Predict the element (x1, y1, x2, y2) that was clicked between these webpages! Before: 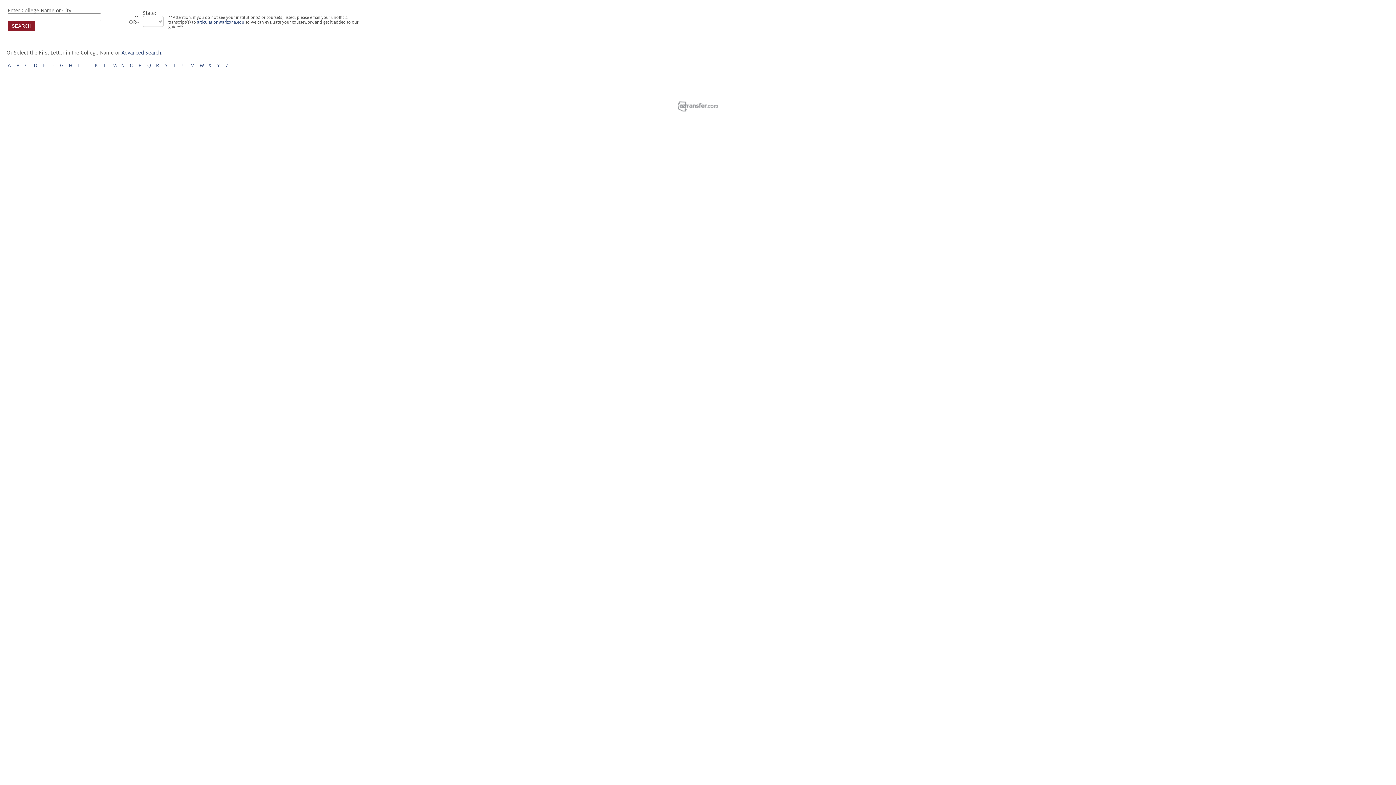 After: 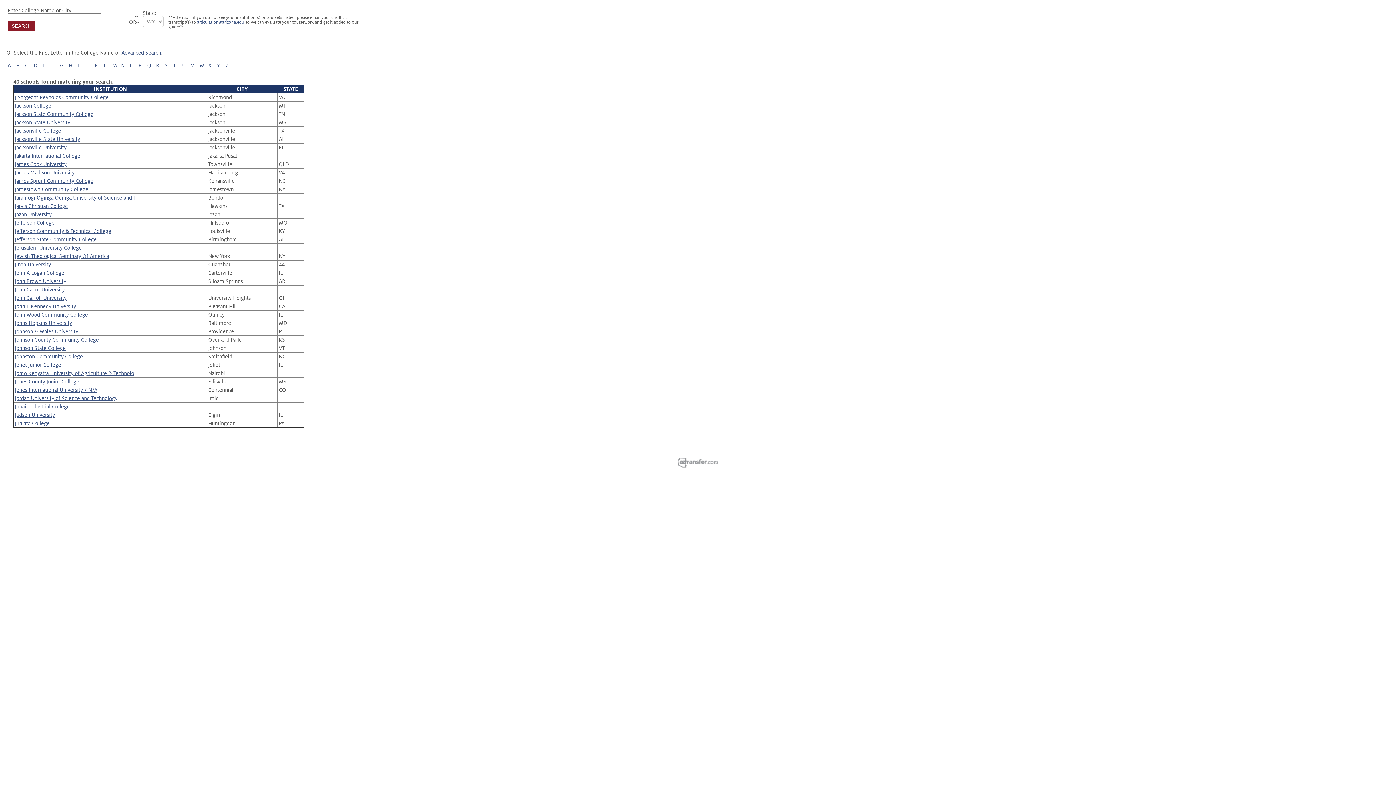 Action: bbox: (86, 62, 87, 68) label: J